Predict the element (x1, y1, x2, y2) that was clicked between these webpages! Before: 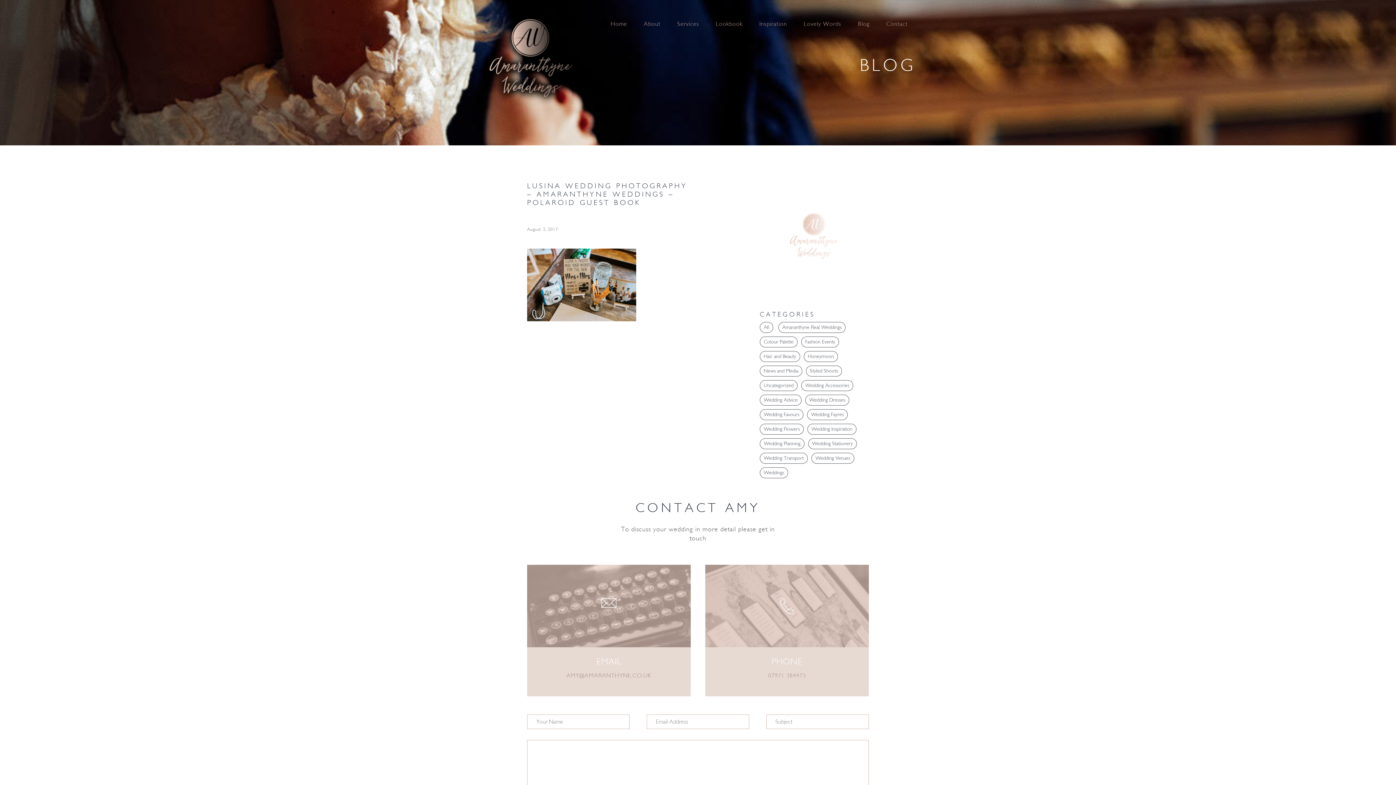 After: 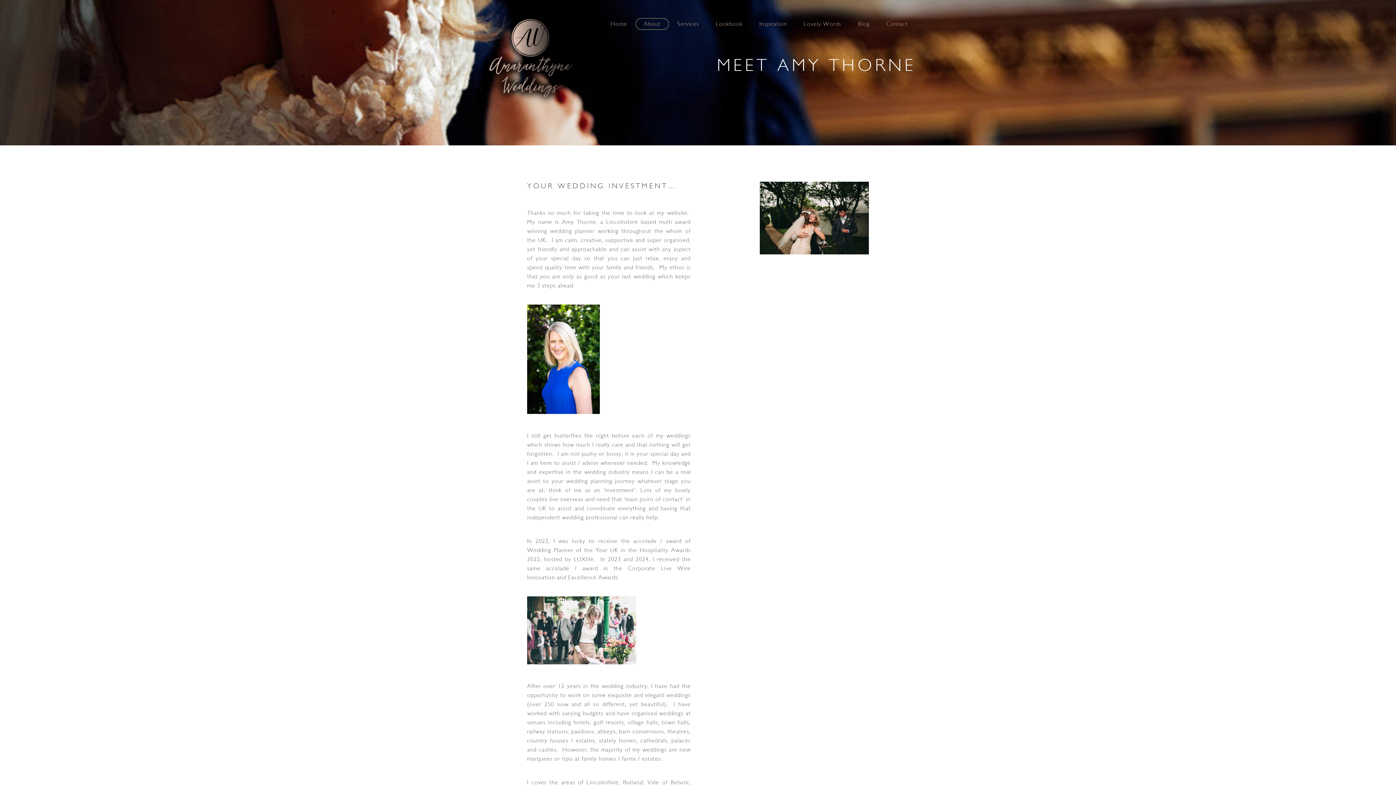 Action: bbox: (635, 18, 669, 29) label: About